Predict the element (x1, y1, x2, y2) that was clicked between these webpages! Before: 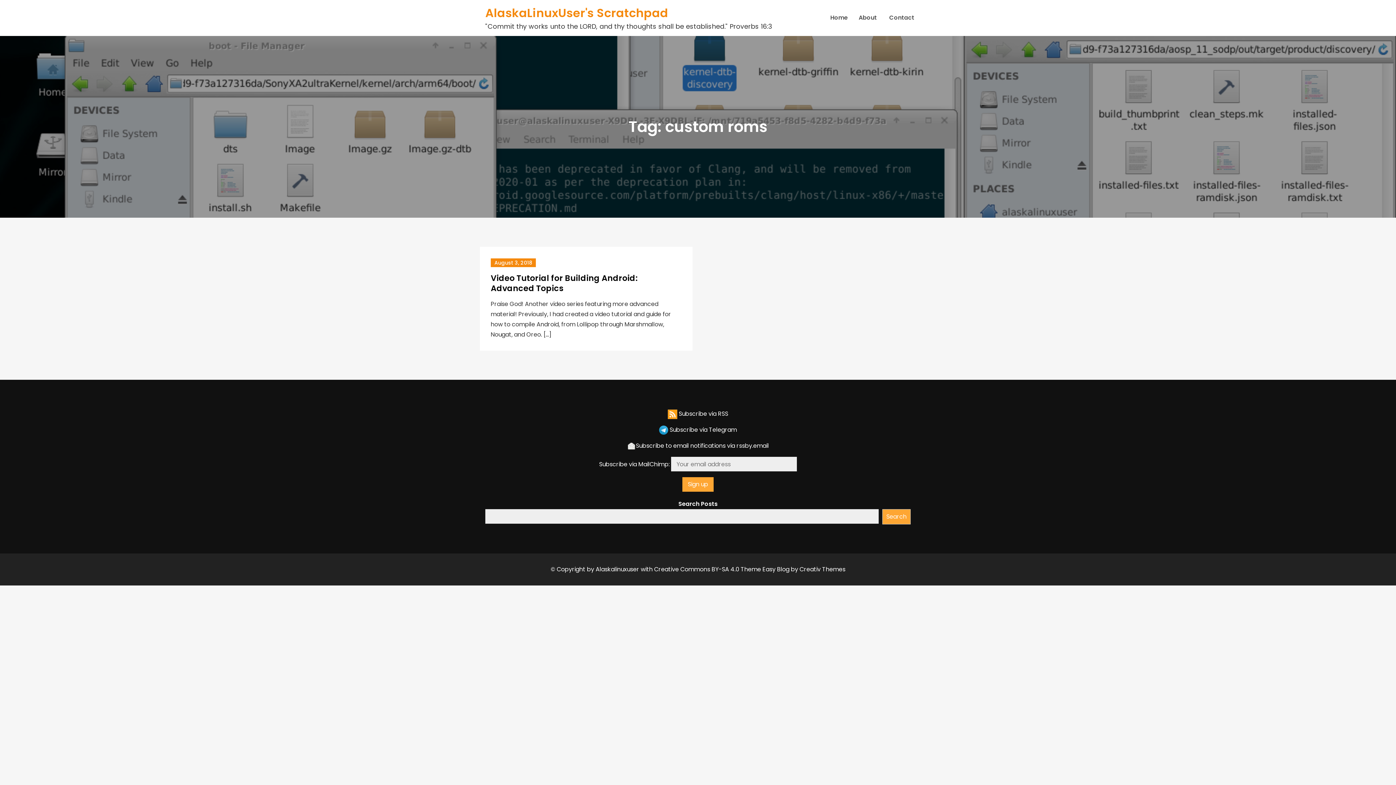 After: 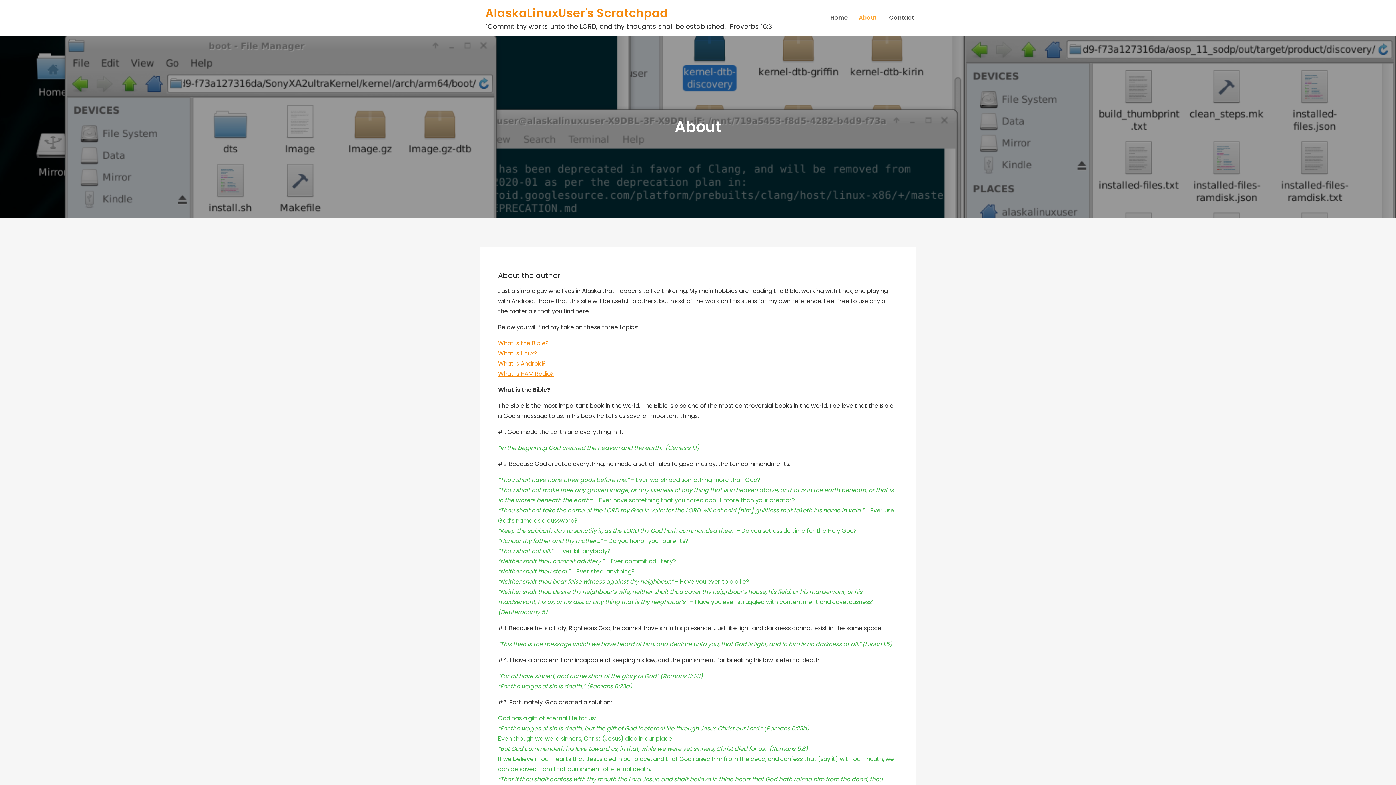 Action: label: About bbox: (858, 12, 877, 22)